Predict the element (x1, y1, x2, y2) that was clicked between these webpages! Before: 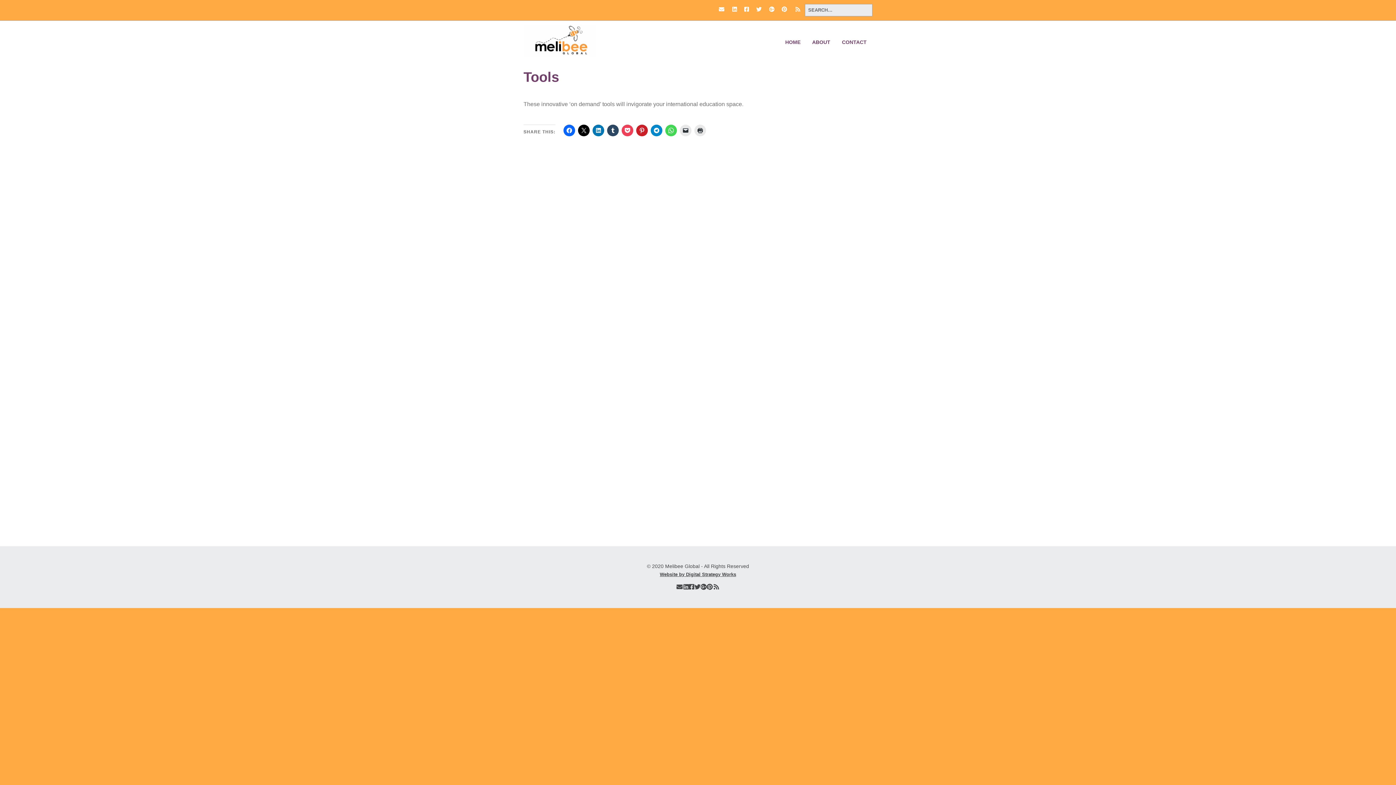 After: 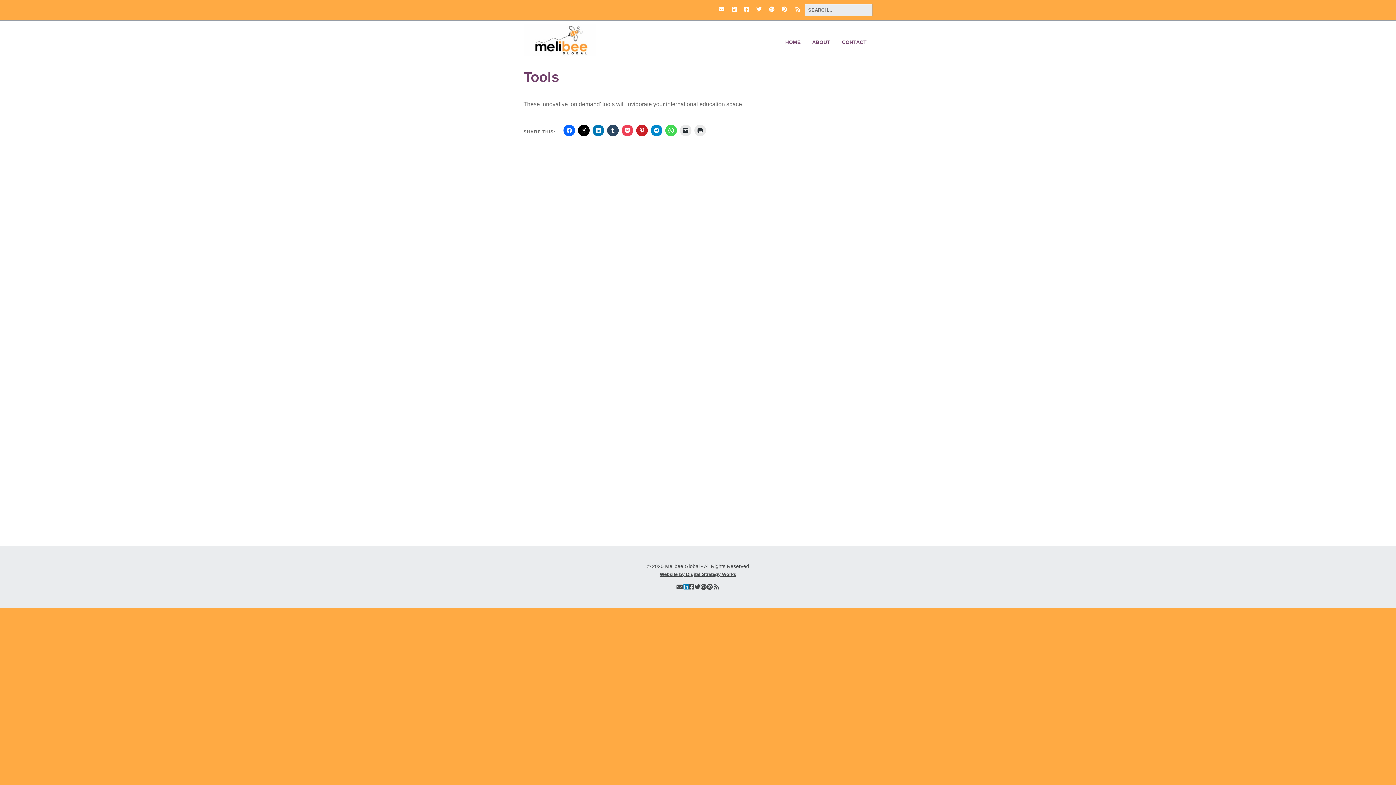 Action: bbox: (683, 582, 689, 592) label: LinkedIn